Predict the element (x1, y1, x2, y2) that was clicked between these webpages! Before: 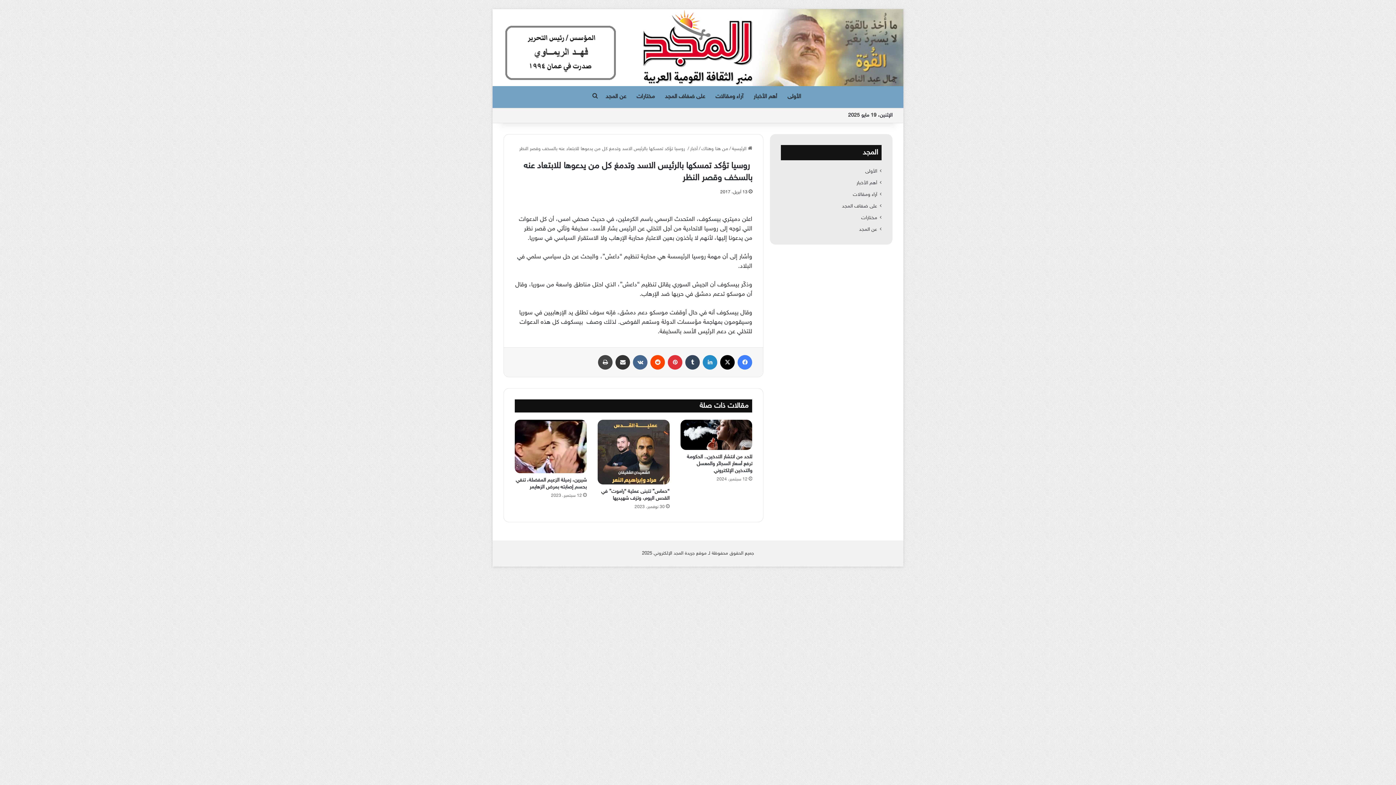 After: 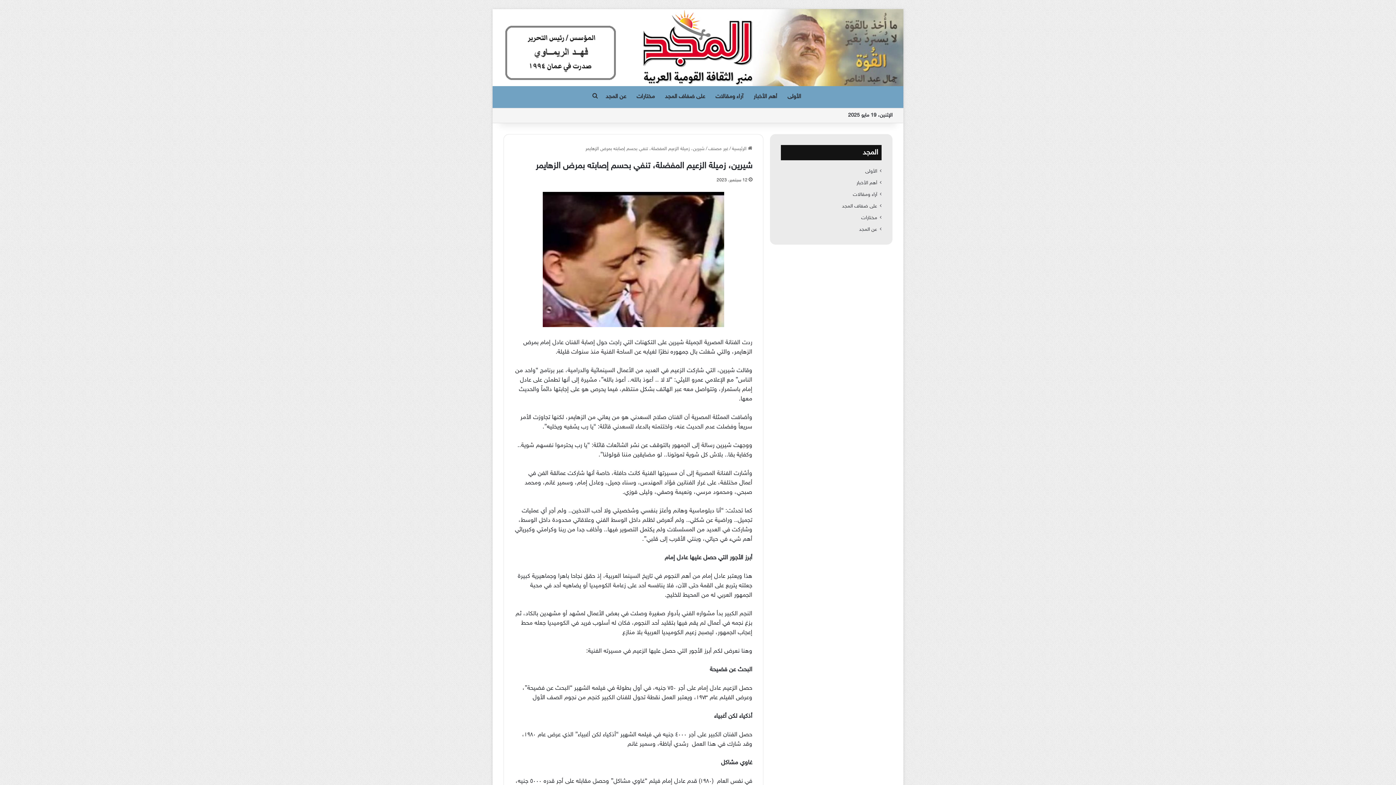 Action: label: شيرين، زميلة الزعيم المفضلة، تنفي بحسم إصابته بمرض الزهايمر bbox: (515, 477, 586, 490)